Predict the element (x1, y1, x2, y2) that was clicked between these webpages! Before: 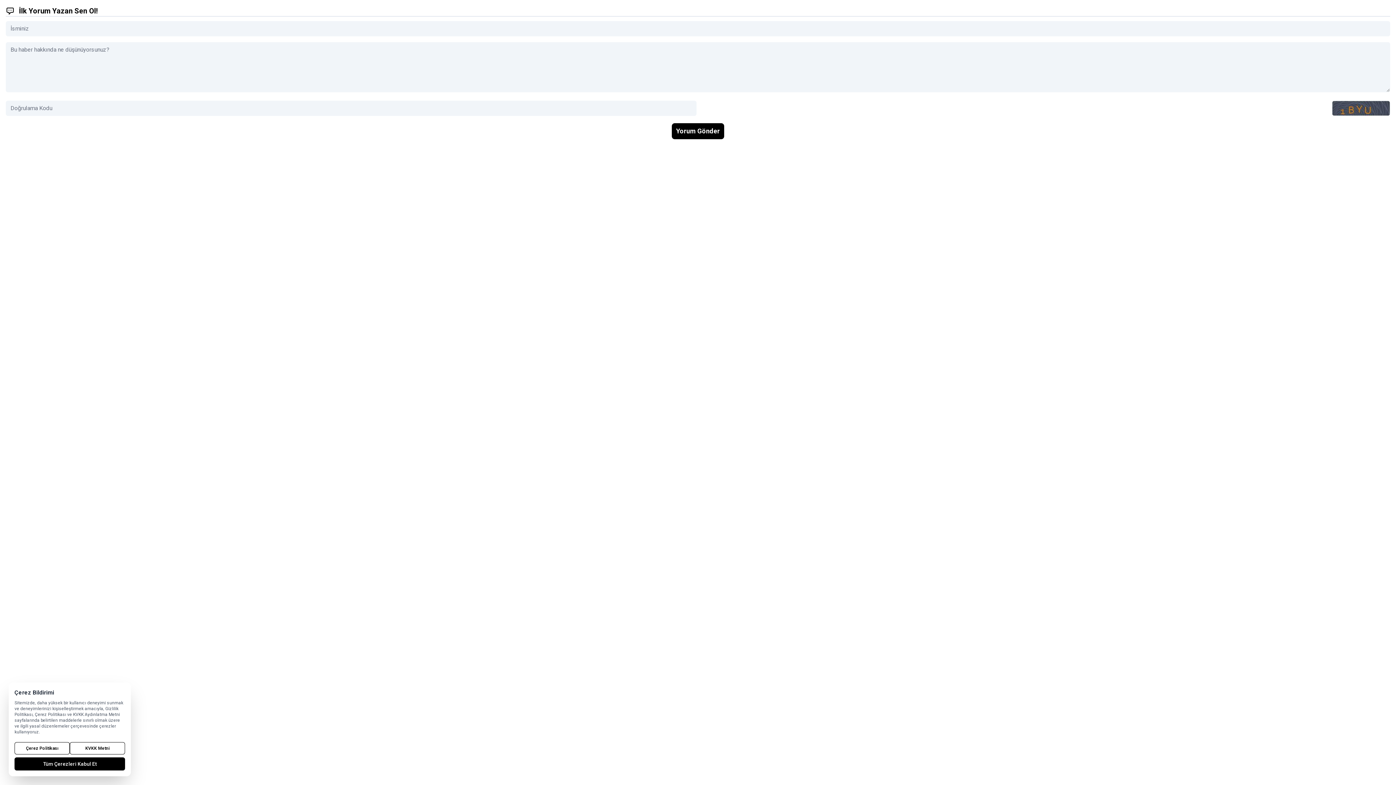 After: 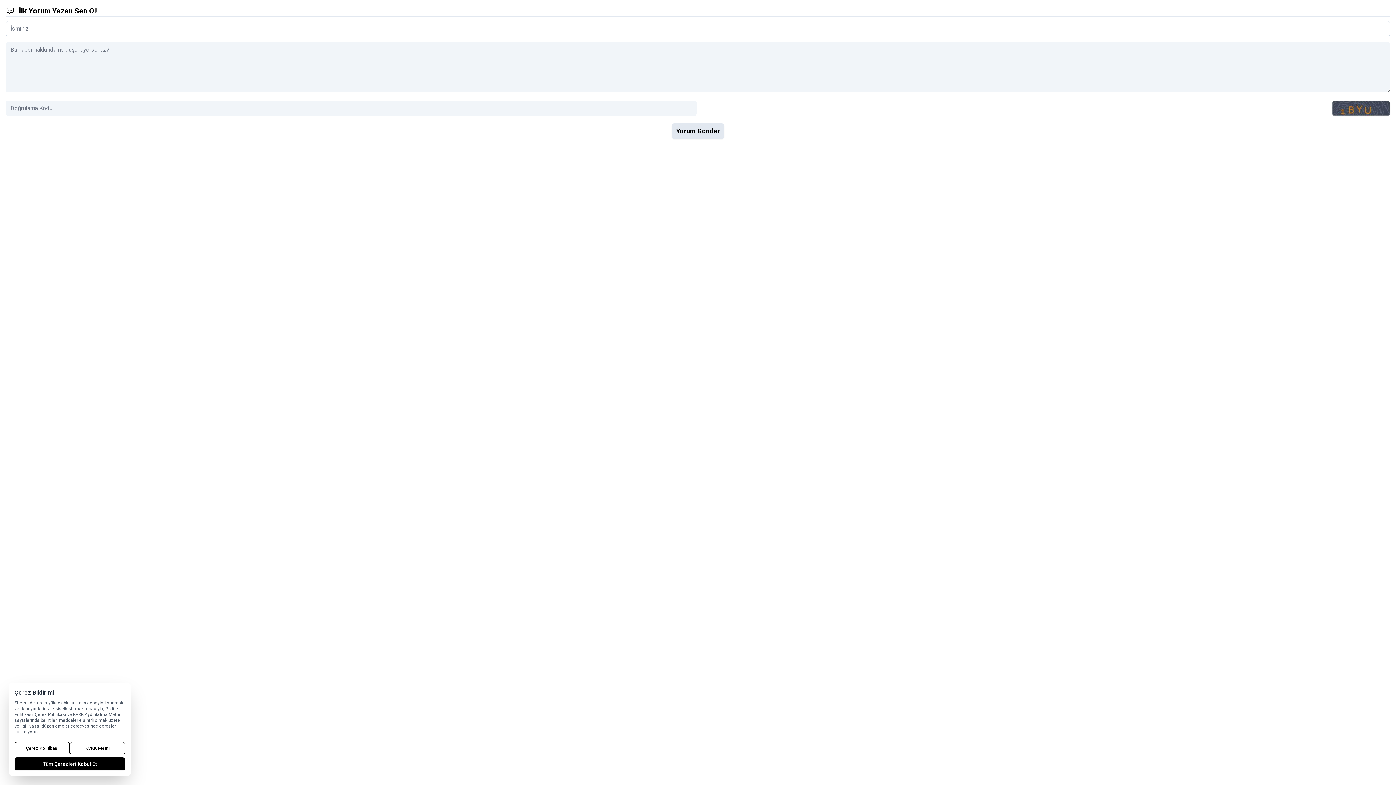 Action: label: Yorum Gönder bbox: (672, 123, 724, 139)